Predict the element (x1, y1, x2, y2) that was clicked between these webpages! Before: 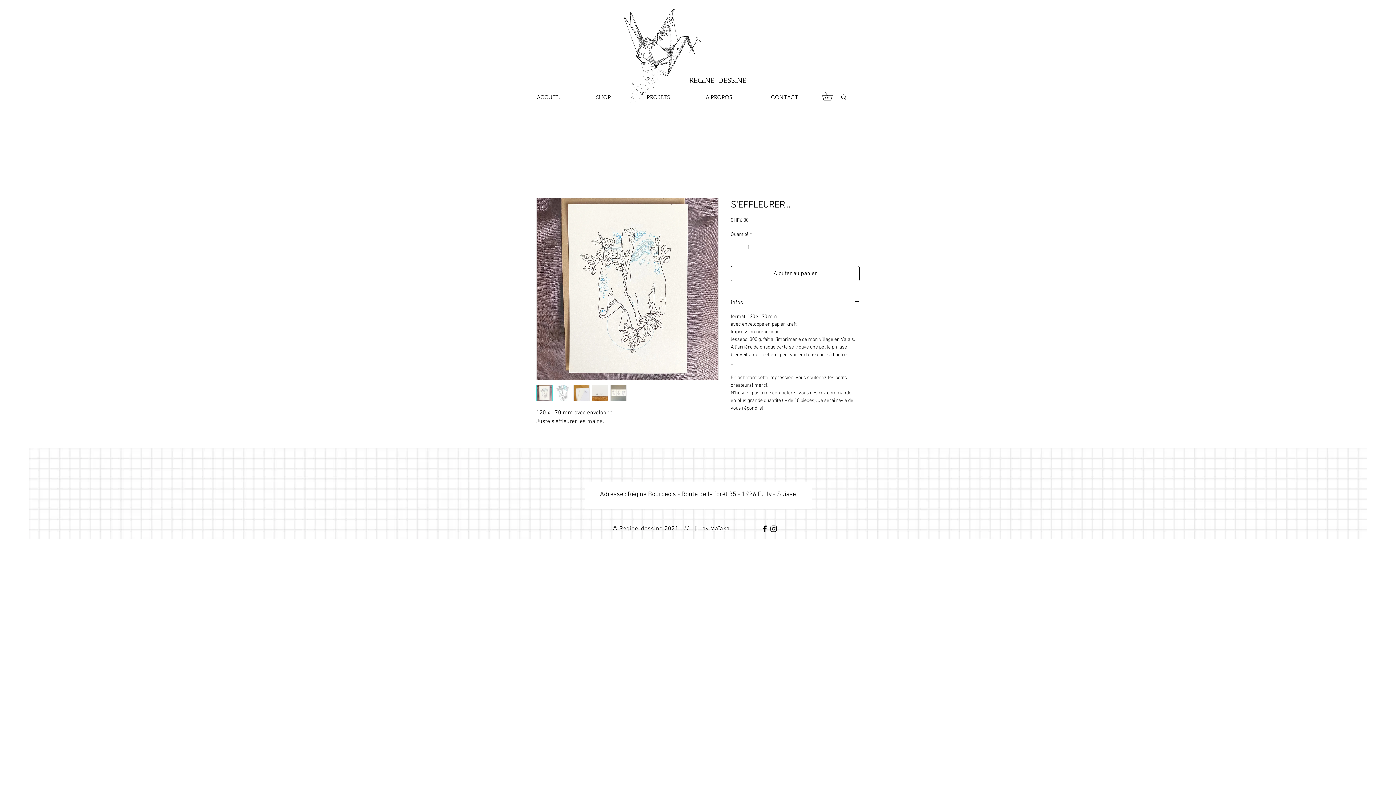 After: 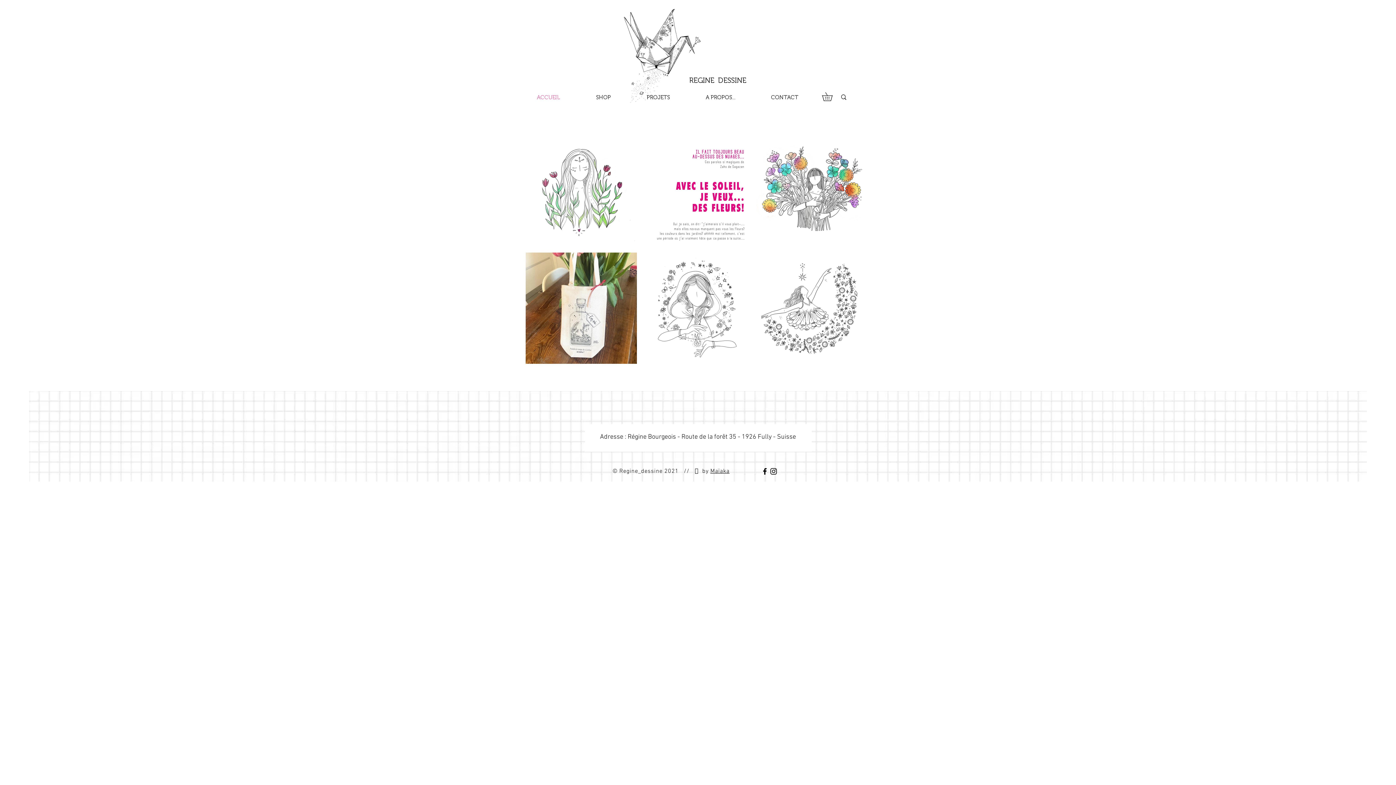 Action: label: ACCUEIL bbox: (518, 88, 578, 106)